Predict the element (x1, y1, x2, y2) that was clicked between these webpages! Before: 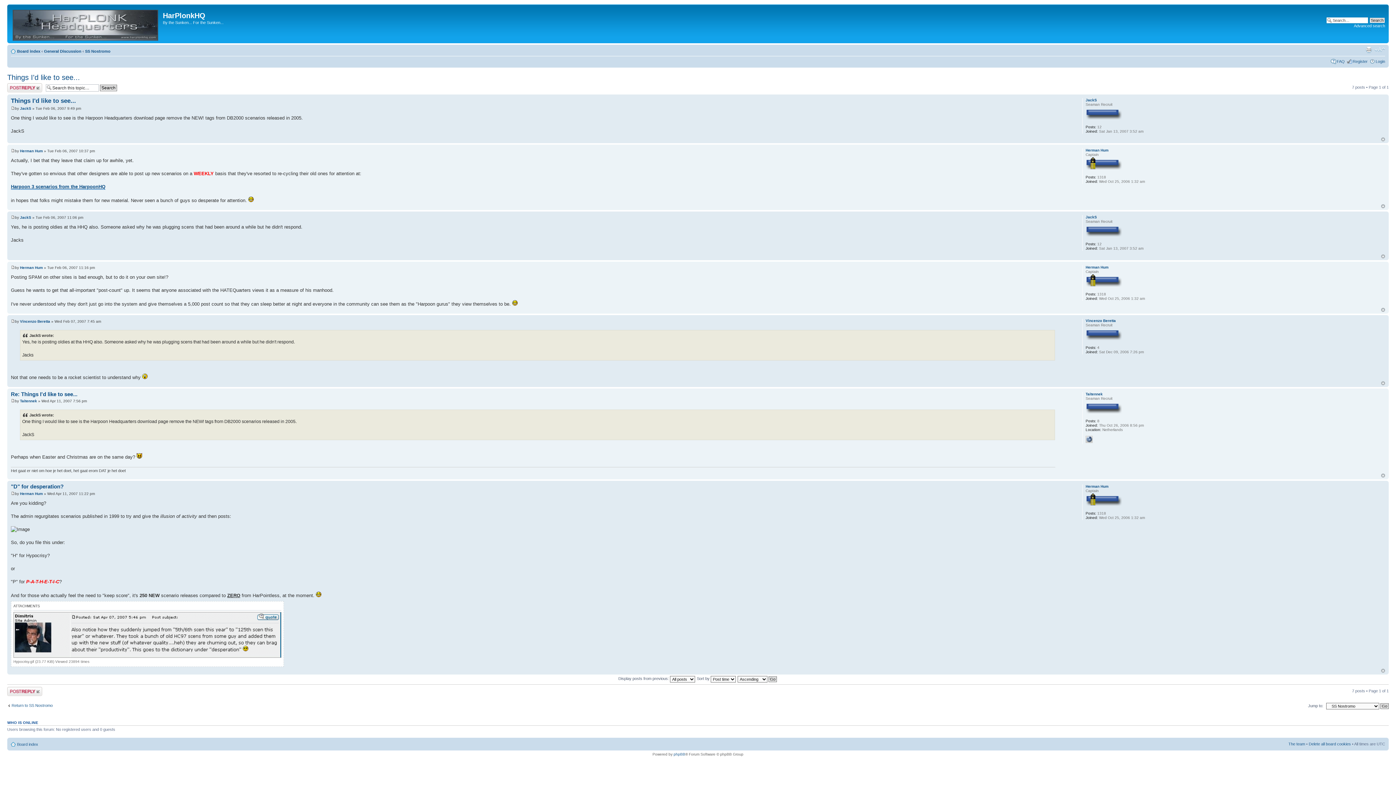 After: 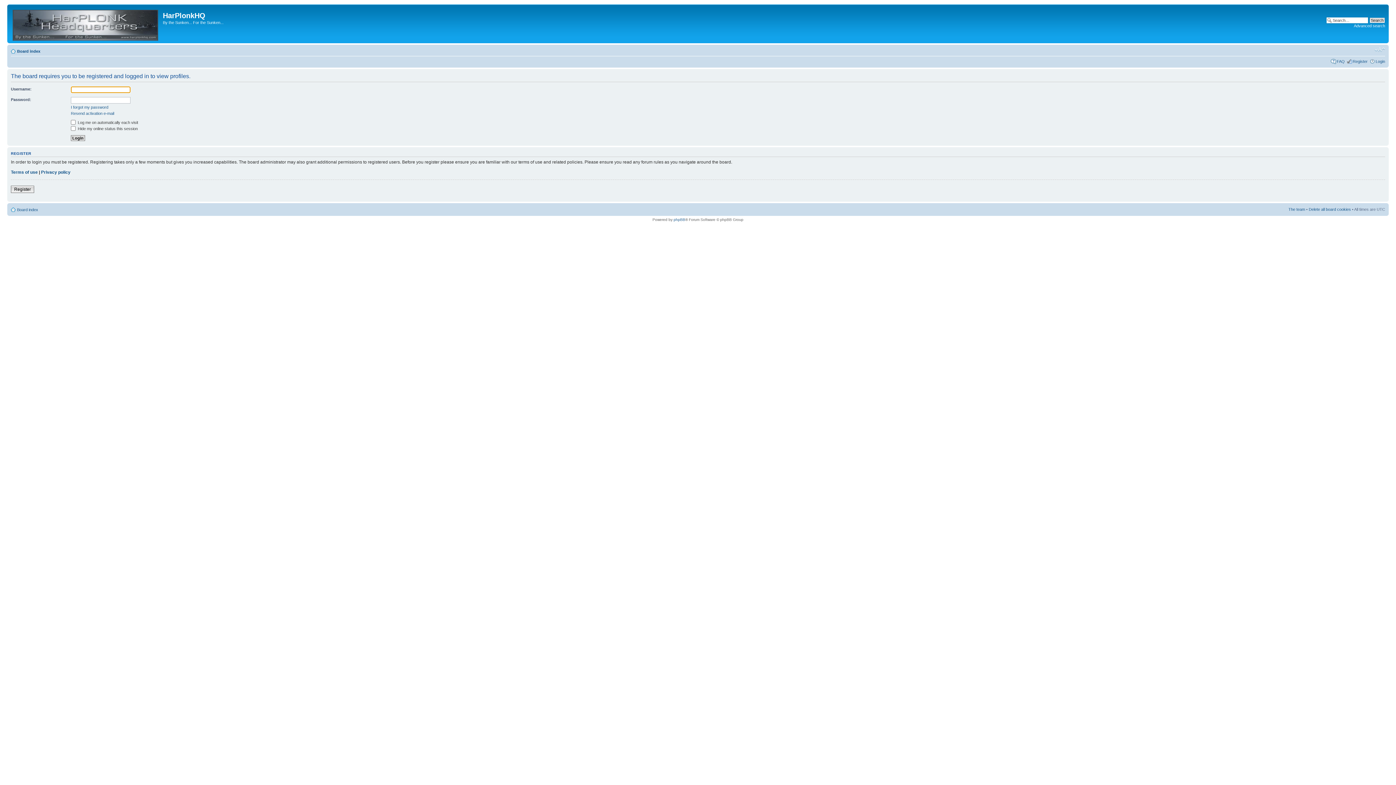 Action: bbox: (20, 265, 42, 269) label: Herman Hum